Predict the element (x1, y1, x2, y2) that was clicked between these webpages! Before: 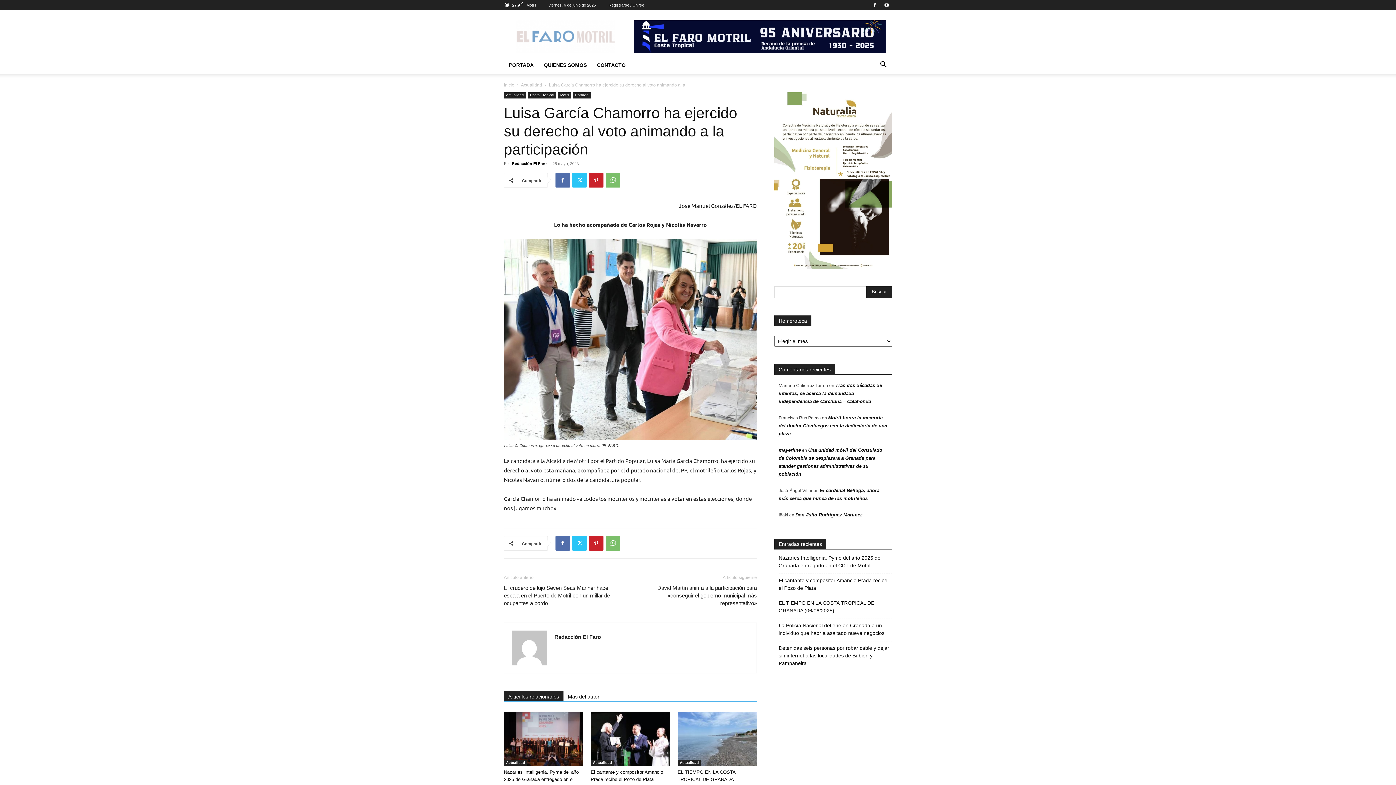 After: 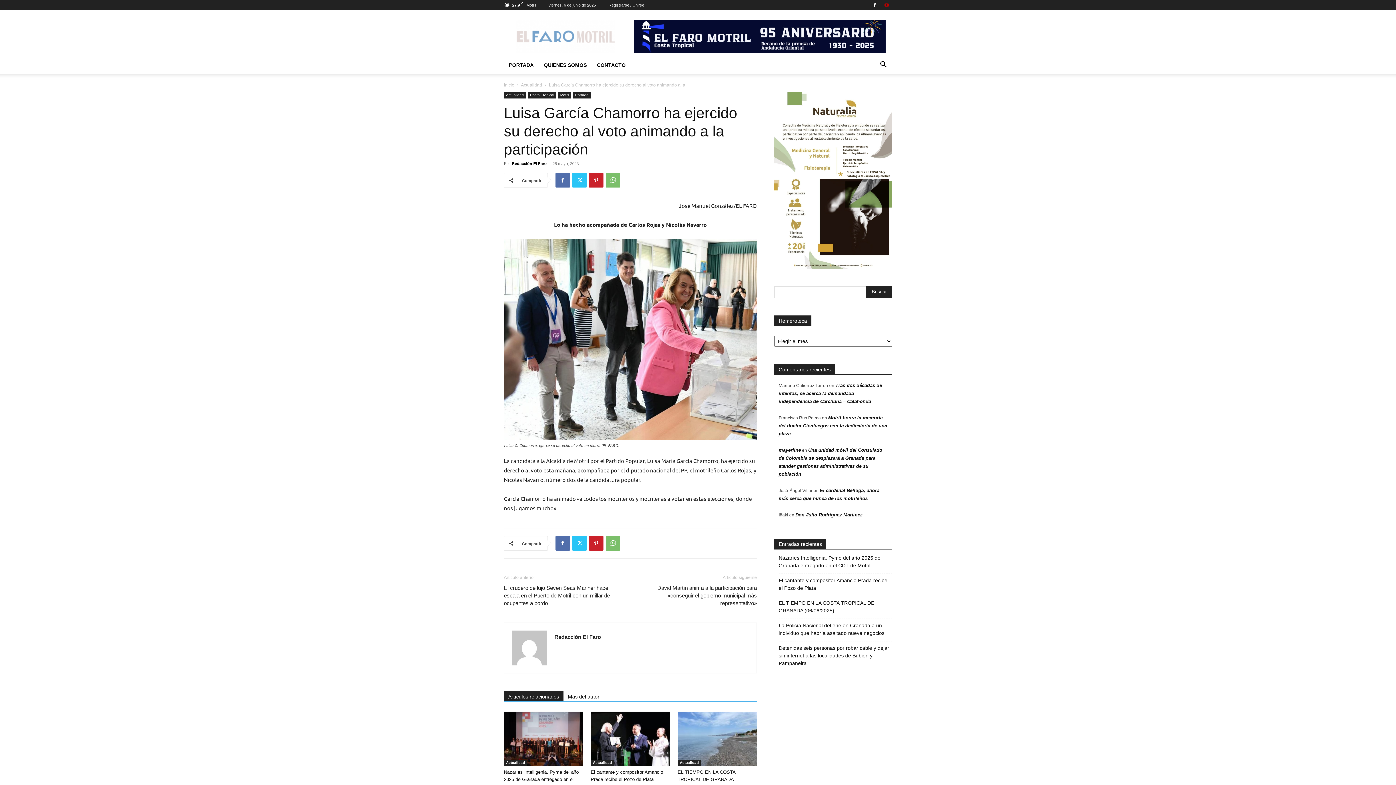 Action: bbox: (881, 0, 892, 10)